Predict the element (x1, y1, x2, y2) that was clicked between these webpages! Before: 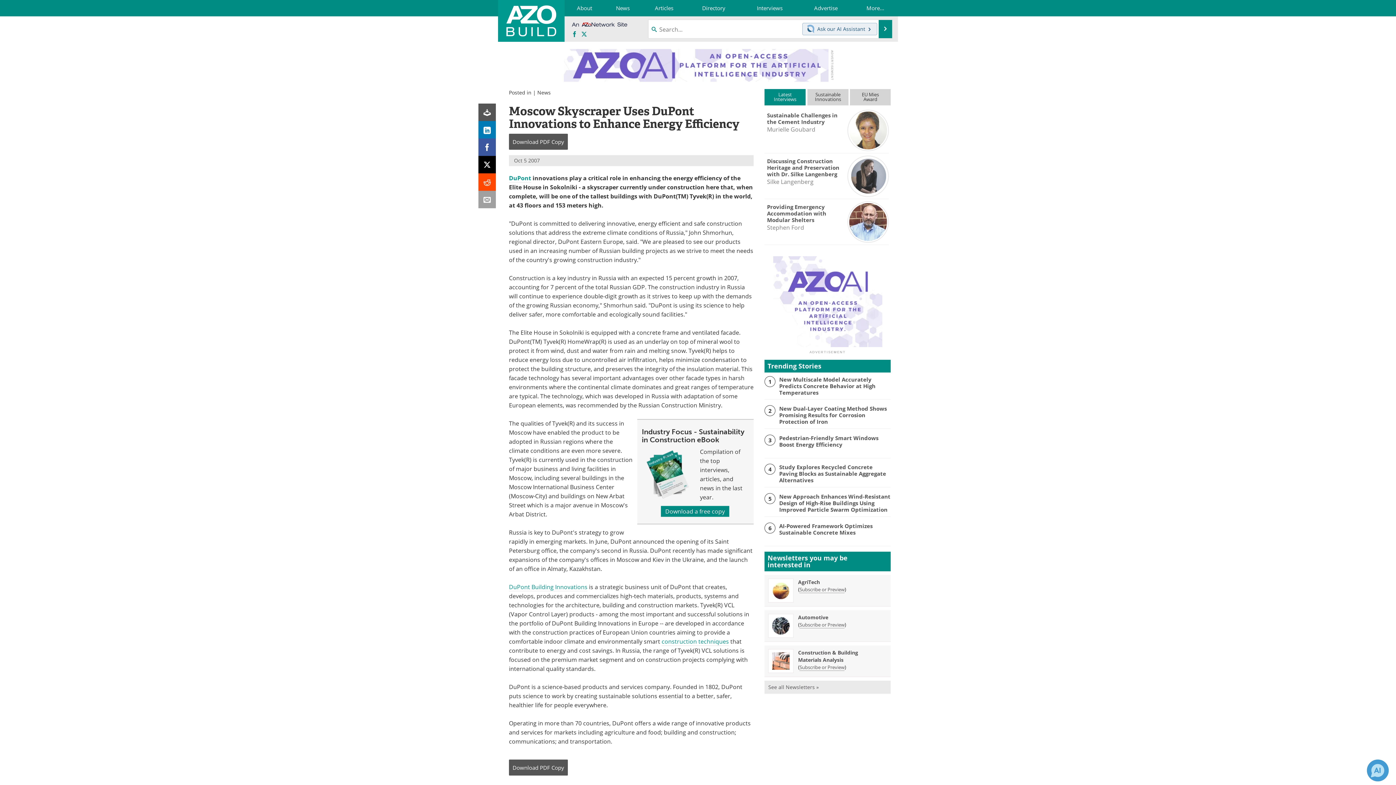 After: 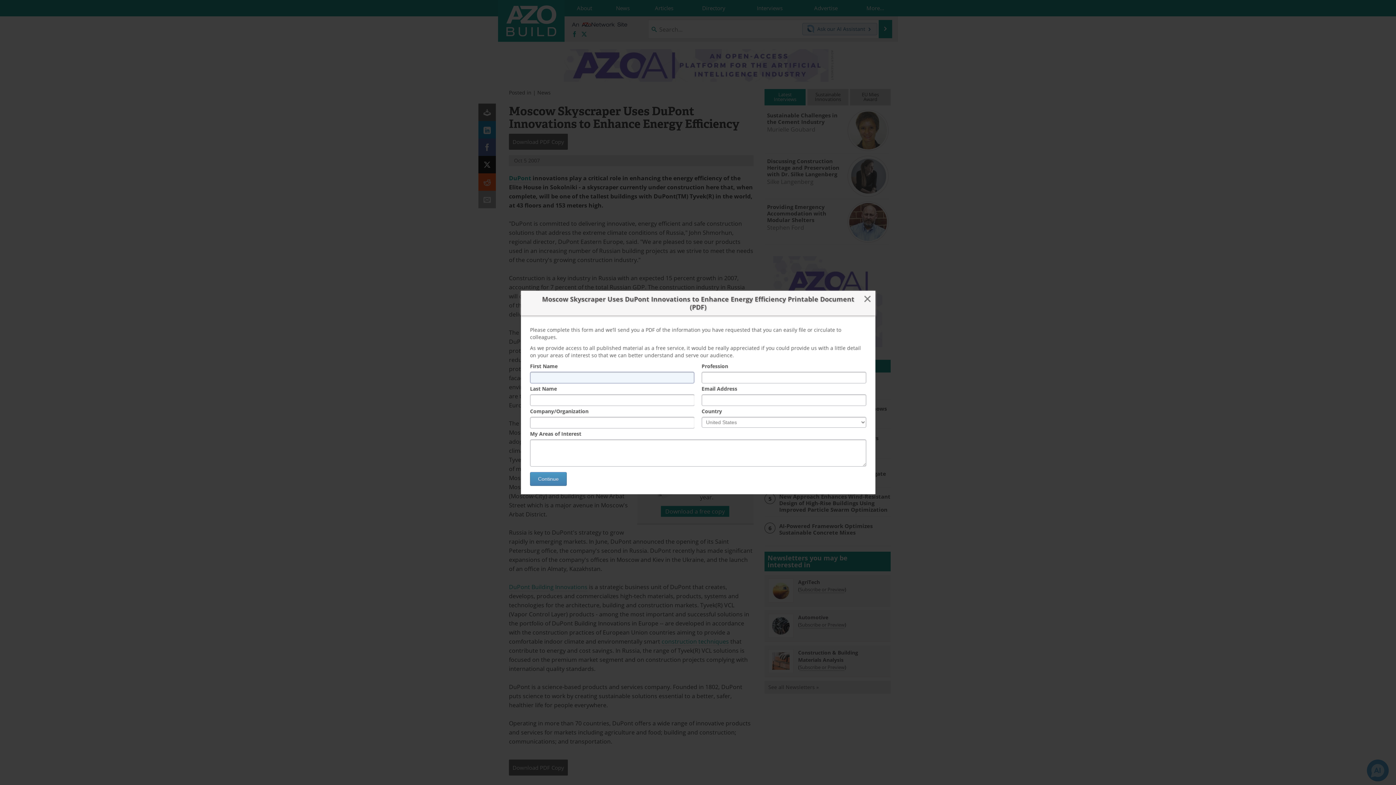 Action: bbox: (509, 760, 568, 776) label: Download PDF Copy